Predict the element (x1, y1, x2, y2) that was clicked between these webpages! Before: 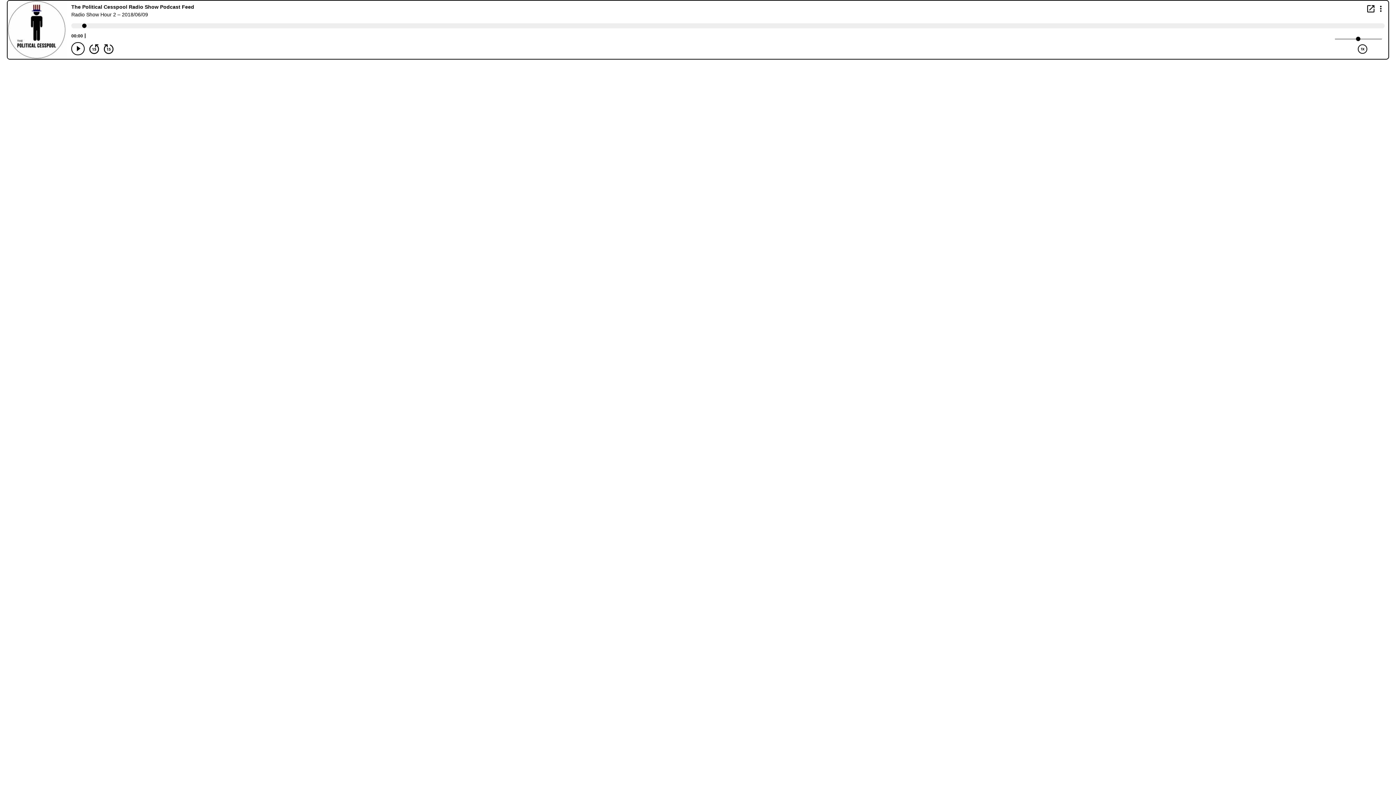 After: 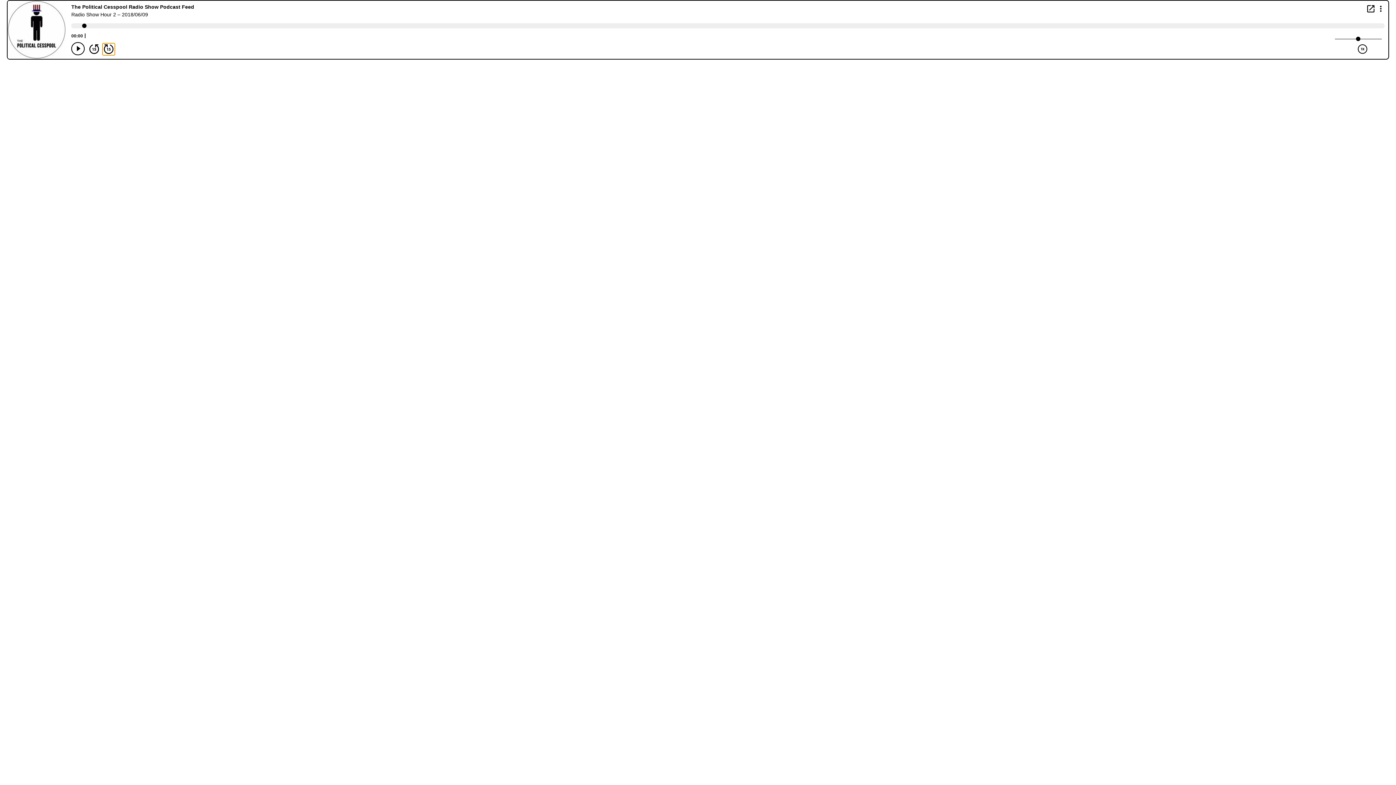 Action: label: Forward 15 seconds bbox: (102, 43, 114, 54)